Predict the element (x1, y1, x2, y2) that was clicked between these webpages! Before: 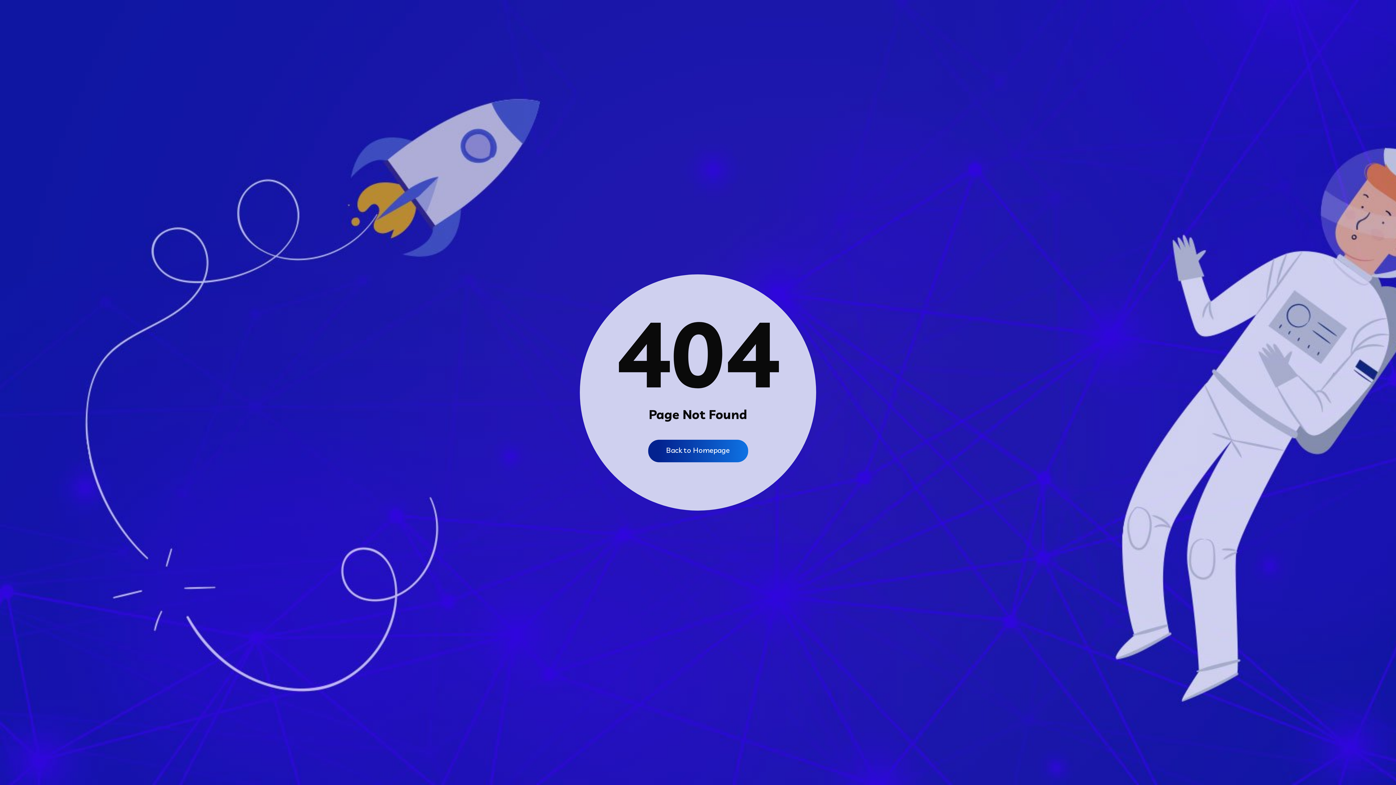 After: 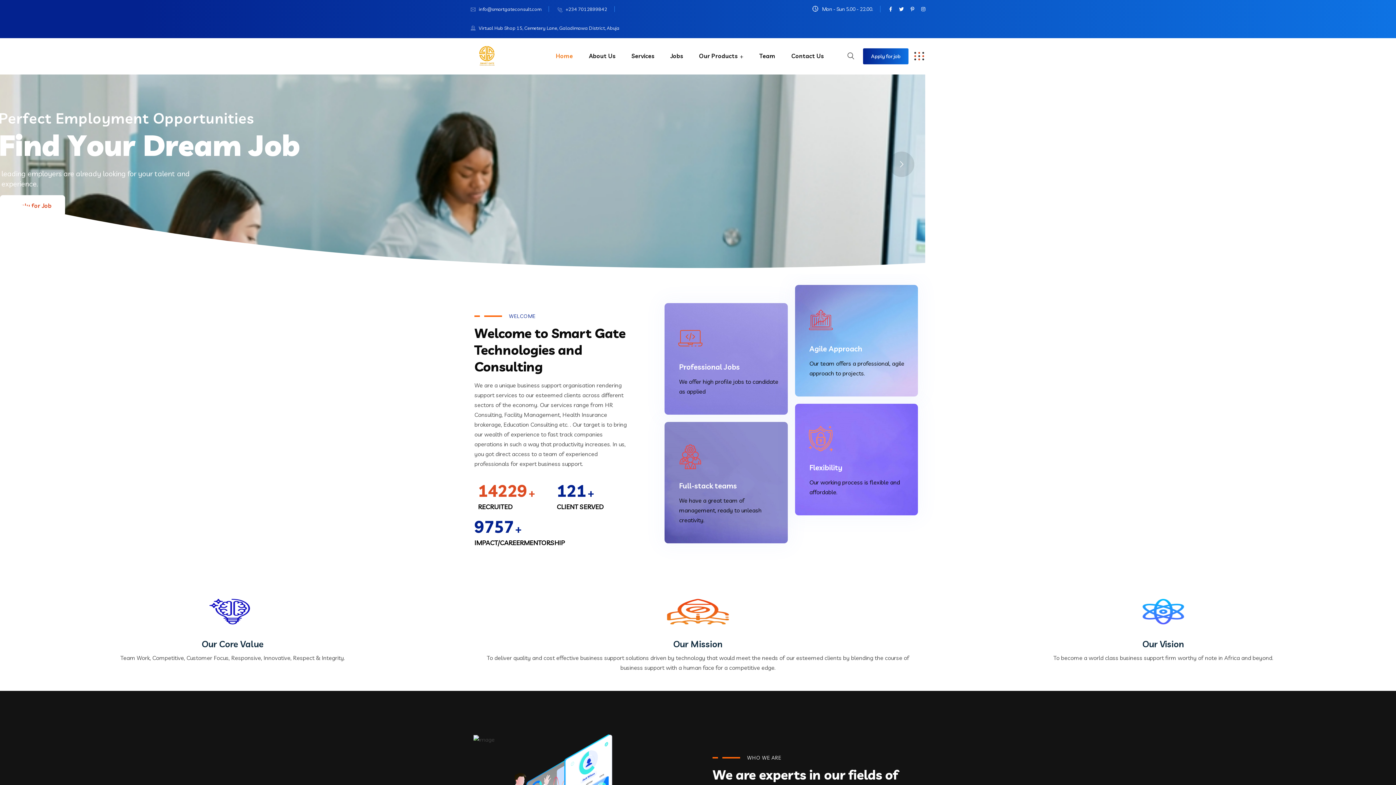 Action: bbox: (648, 440, 748, 462) label: Back to Homepage